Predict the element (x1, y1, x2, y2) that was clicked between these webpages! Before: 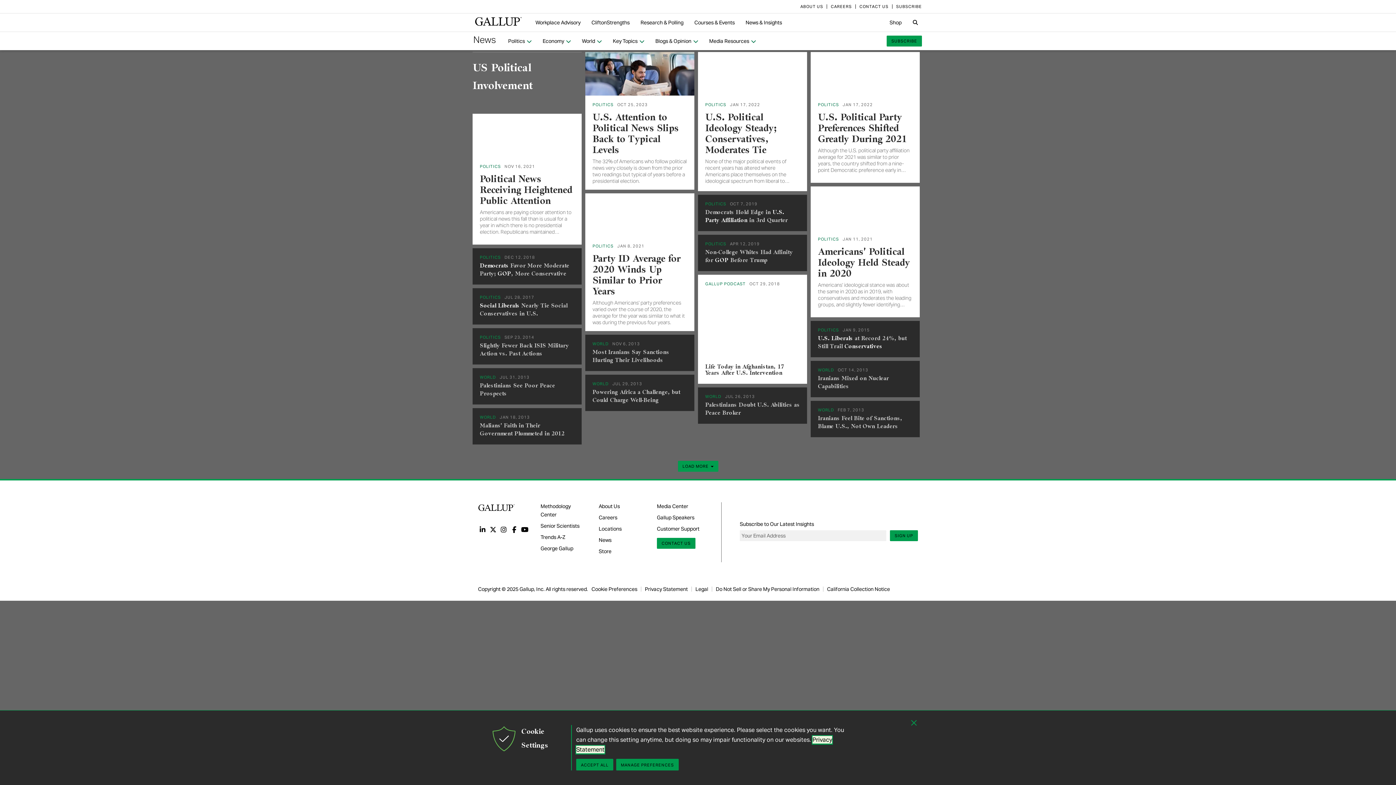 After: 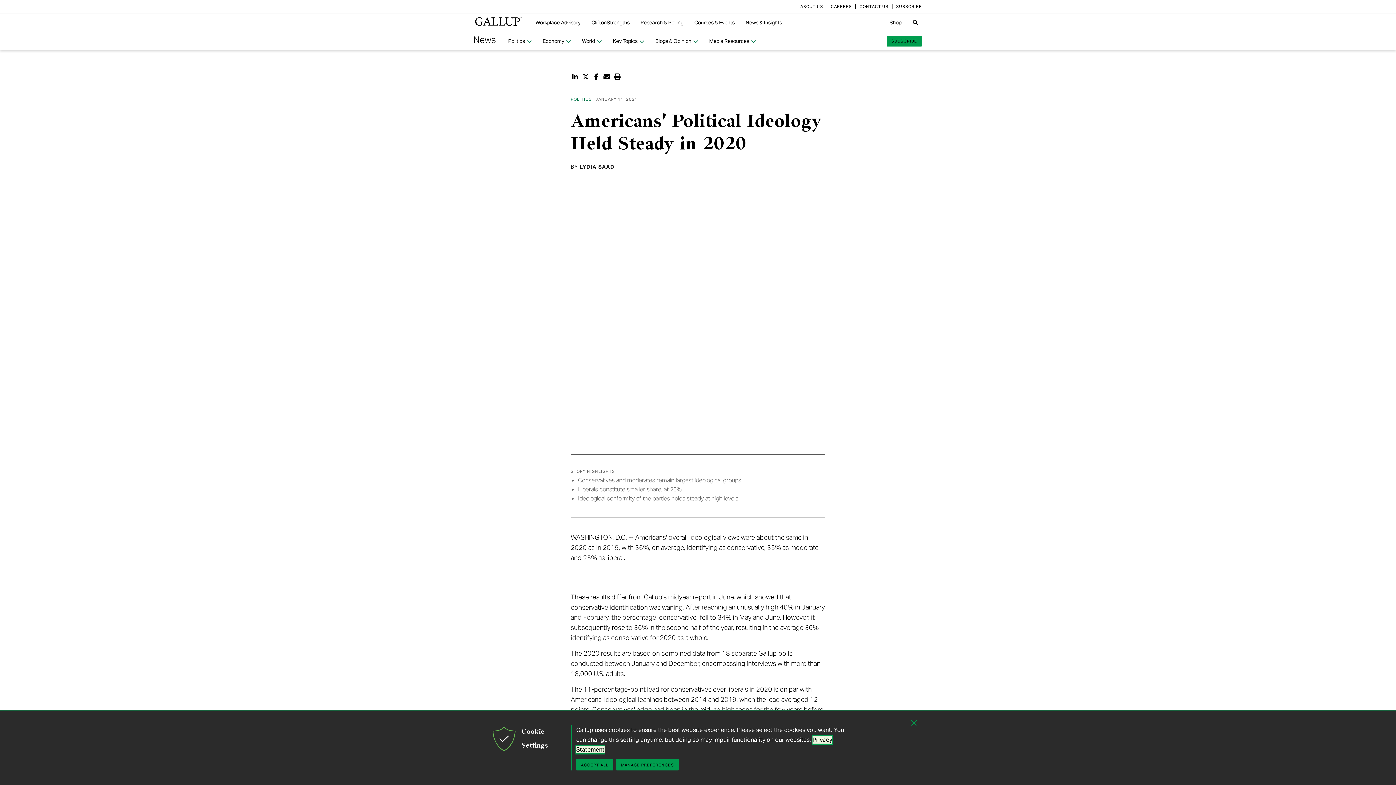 Action: label: Americans' Political Ideology Held Steady in 2020 bbox: (818, 247, 910, 279)